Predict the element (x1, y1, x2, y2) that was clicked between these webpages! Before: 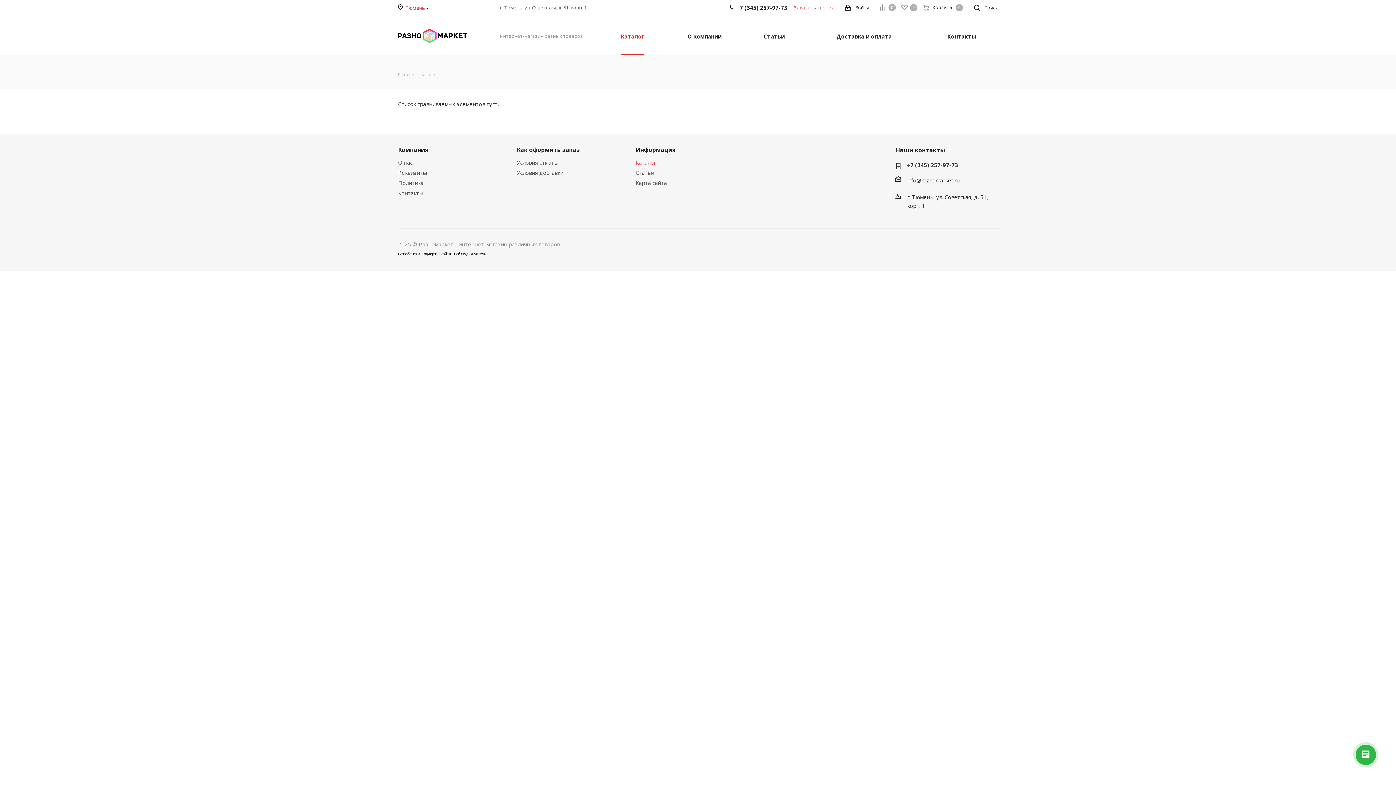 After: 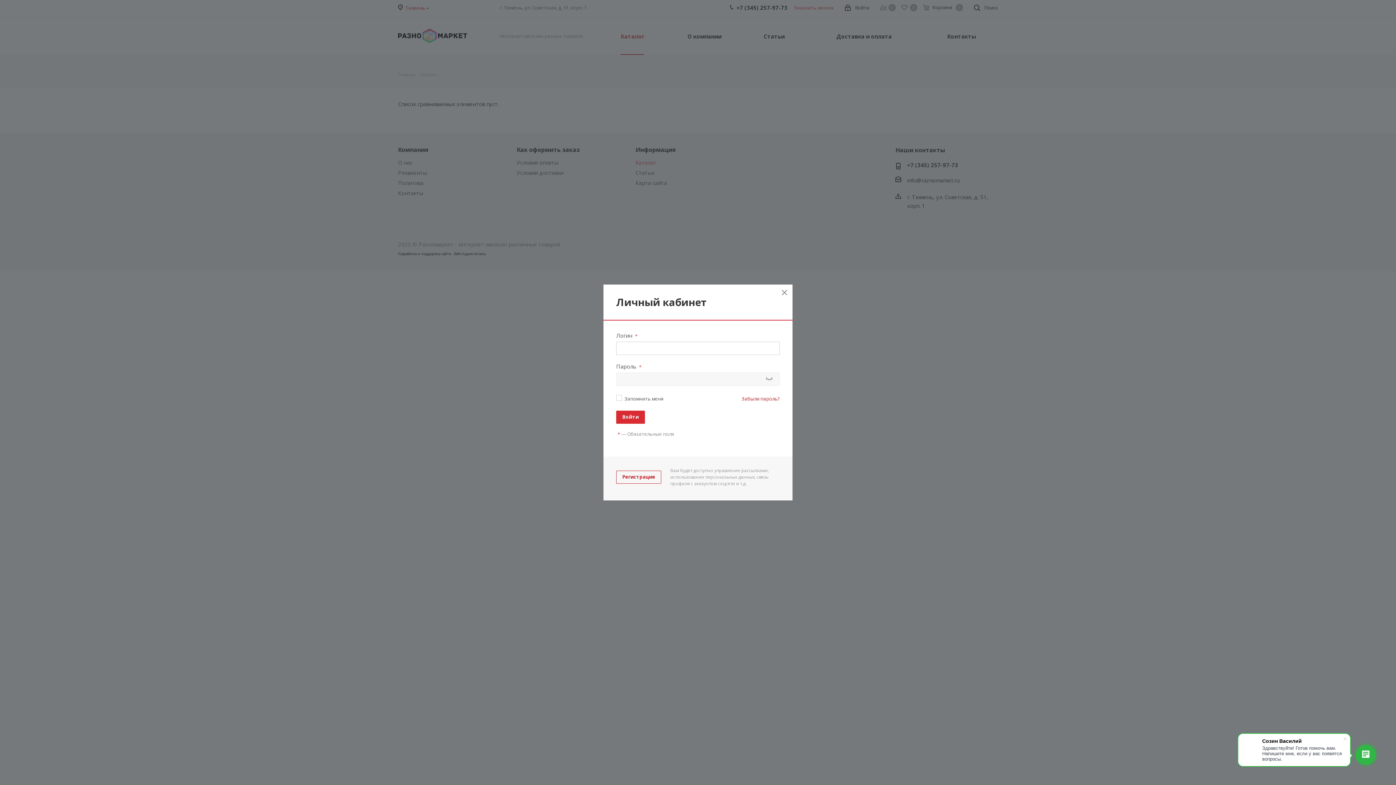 Action: label: Войти bbox: (845, 0, 869, 16)